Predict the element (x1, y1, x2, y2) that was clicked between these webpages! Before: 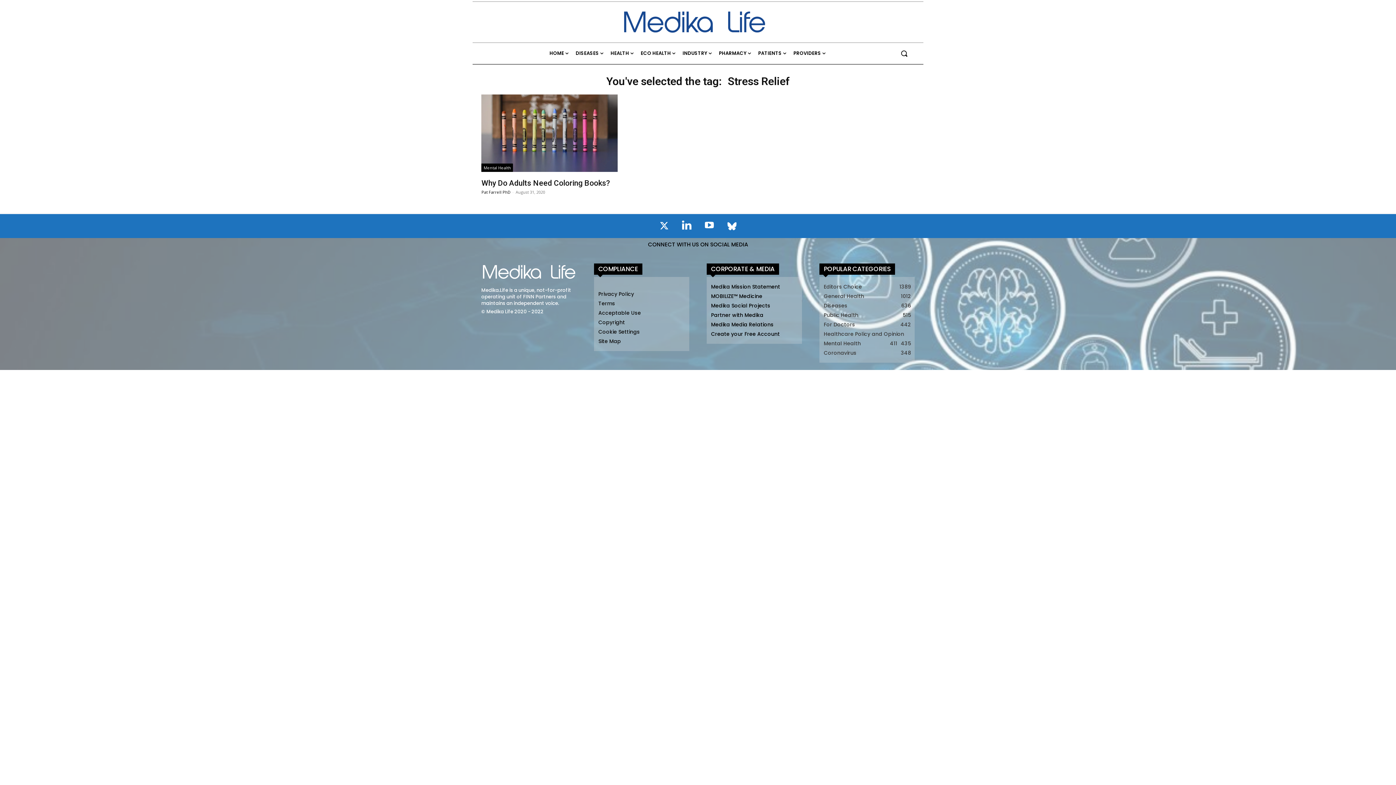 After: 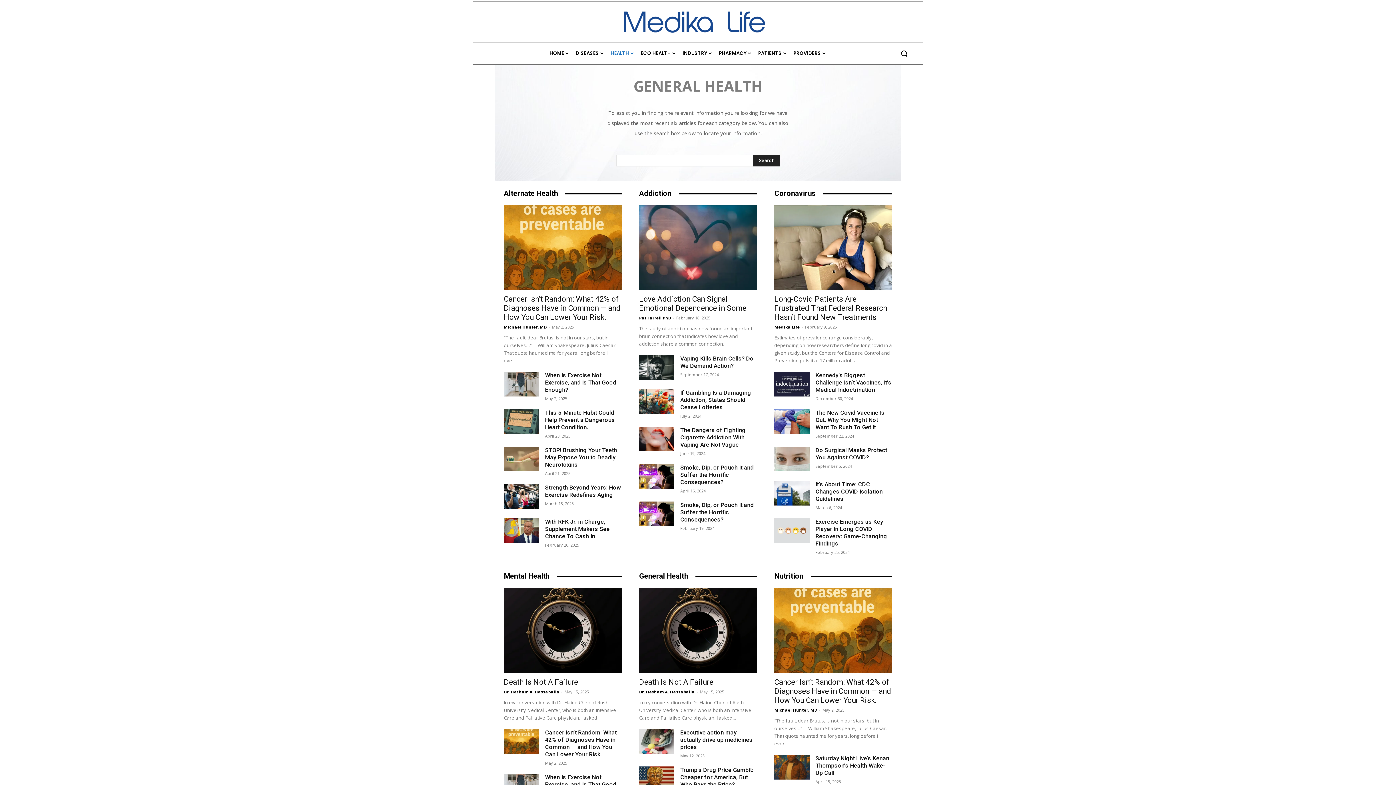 Action: label: General Health
1012 bbox: (824, 292, 864, 300)